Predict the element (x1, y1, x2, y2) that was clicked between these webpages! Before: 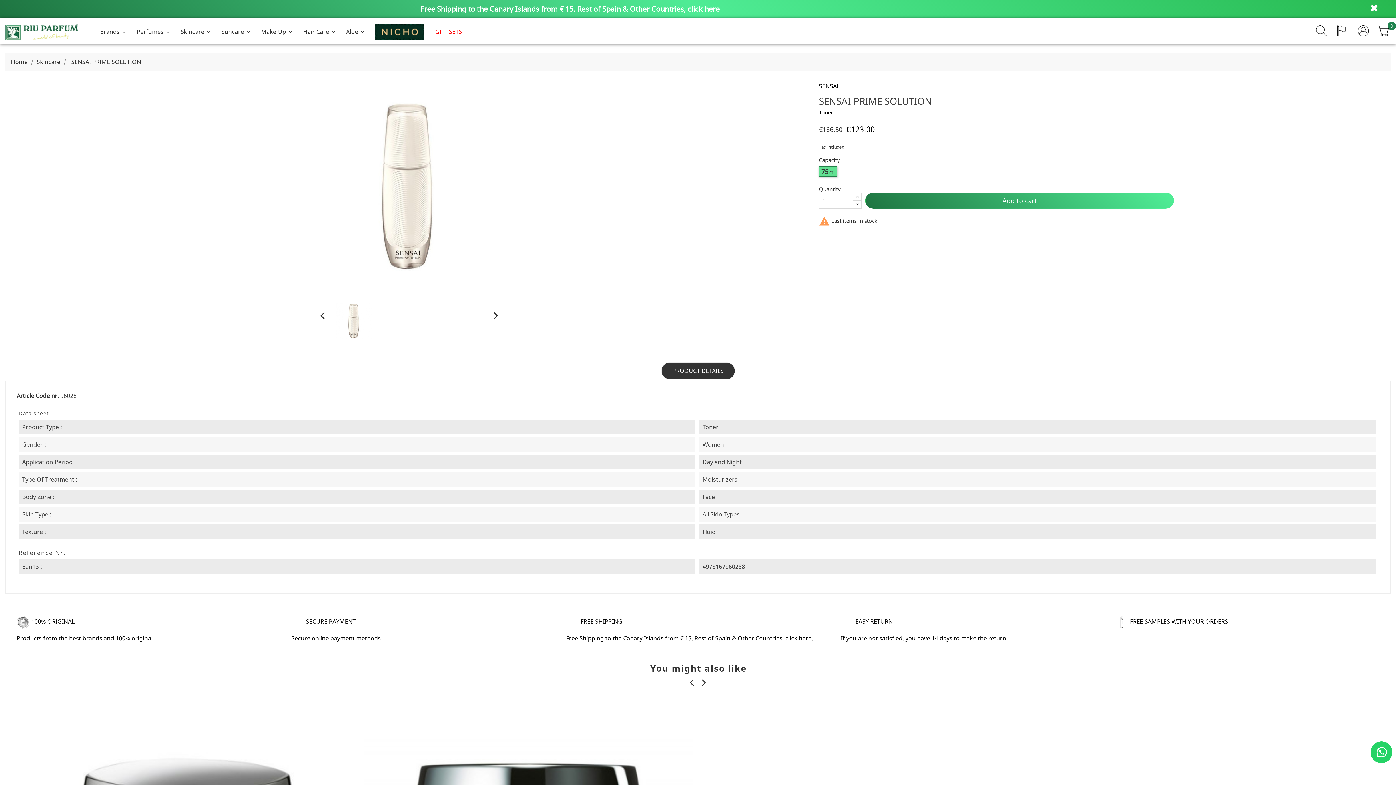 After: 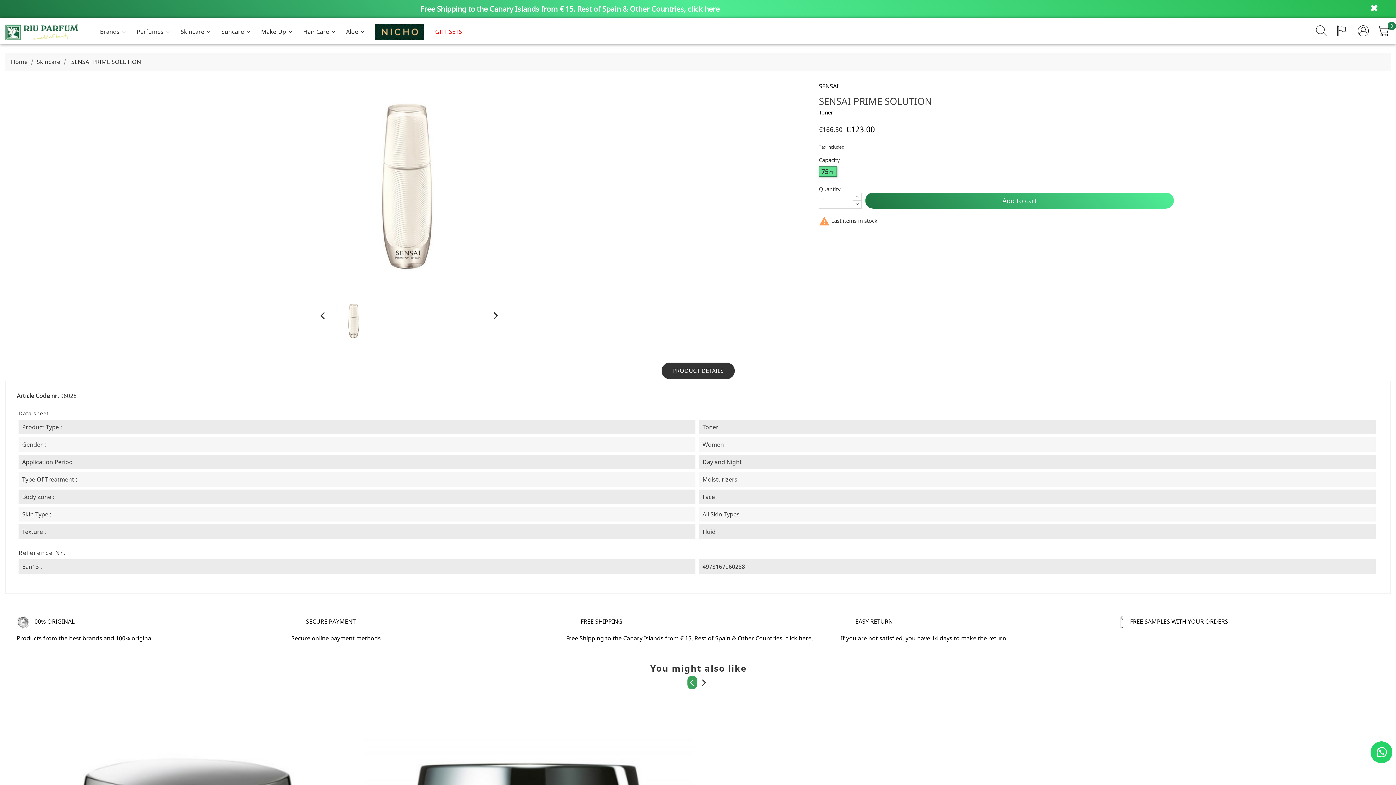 Action: label:   bbox: (687, 676, 697, 689)